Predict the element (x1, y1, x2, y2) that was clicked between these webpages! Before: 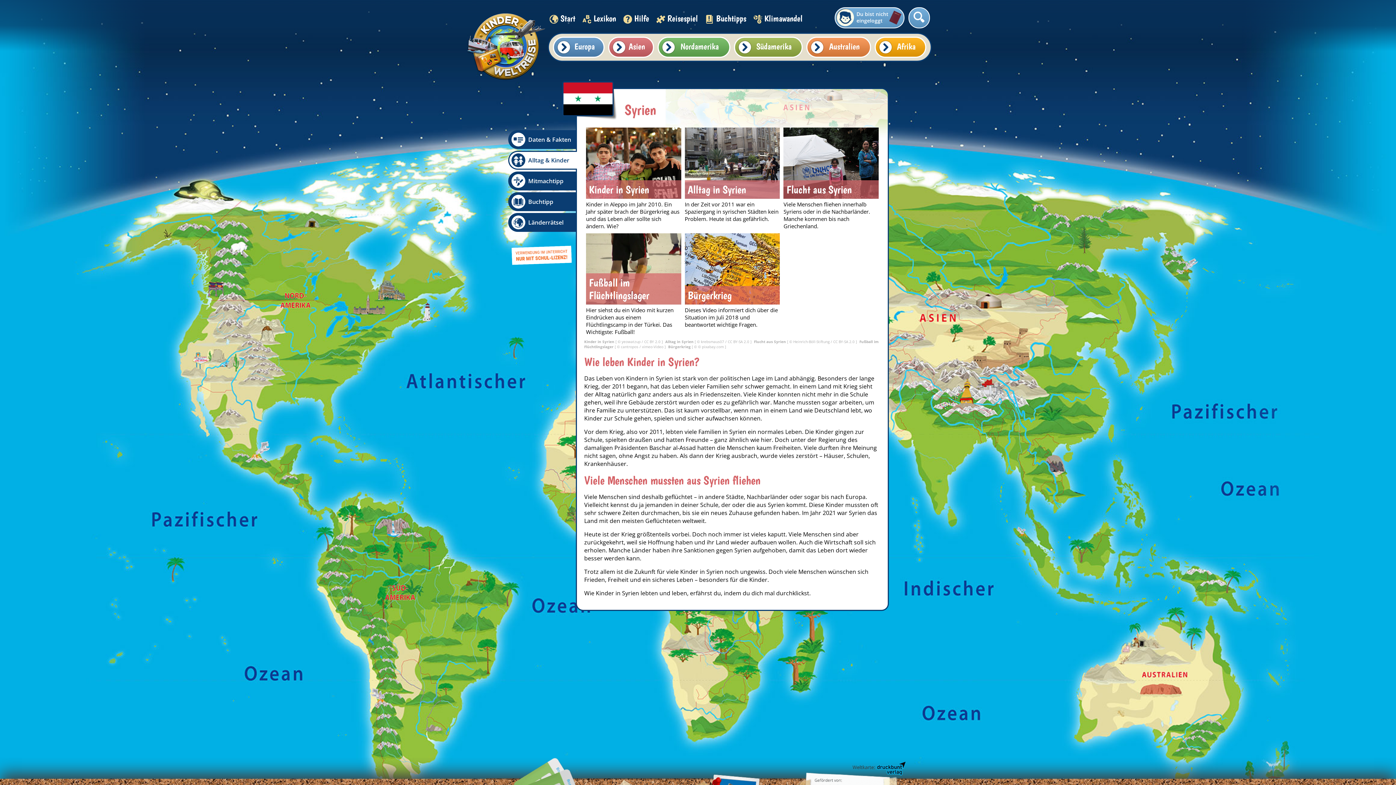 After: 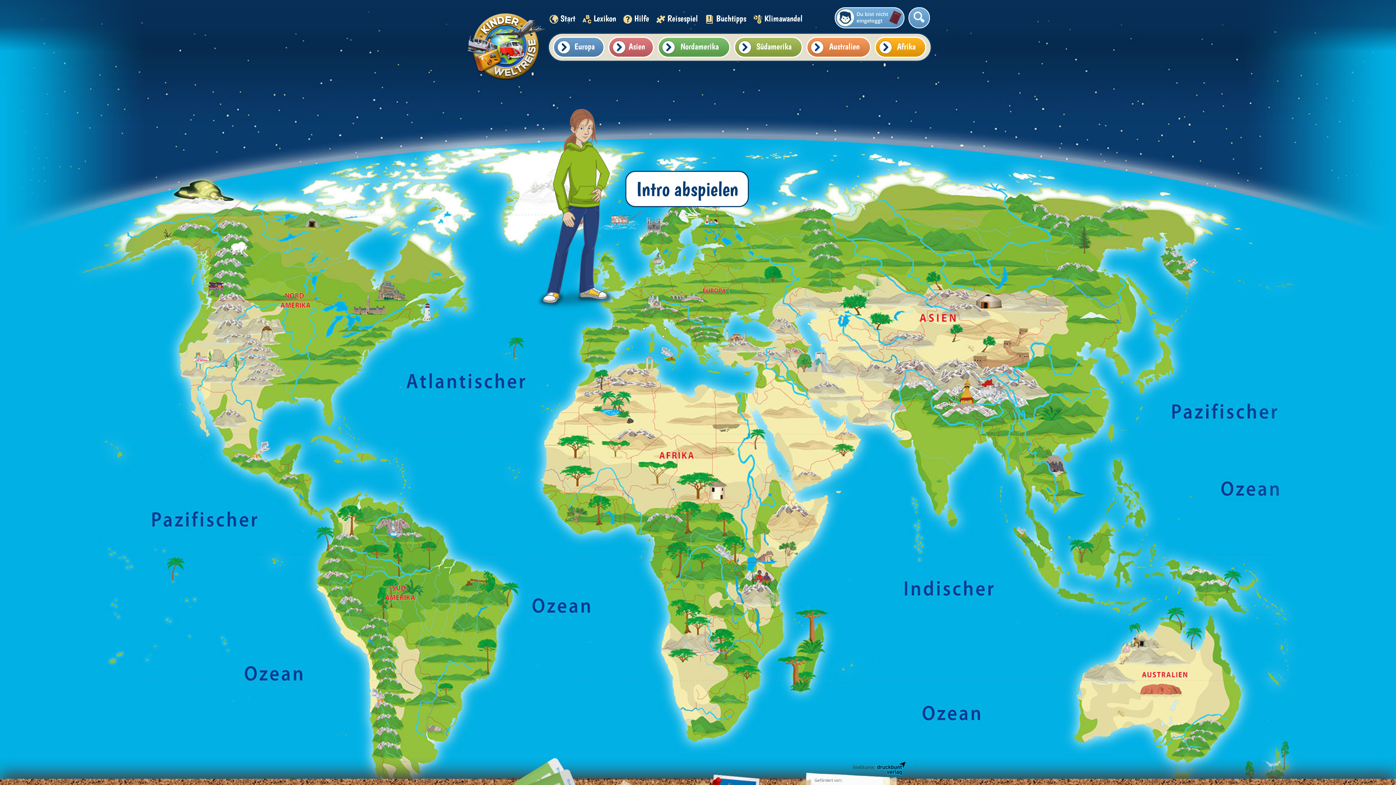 Action: bbox: (466, 7, 545, 86)